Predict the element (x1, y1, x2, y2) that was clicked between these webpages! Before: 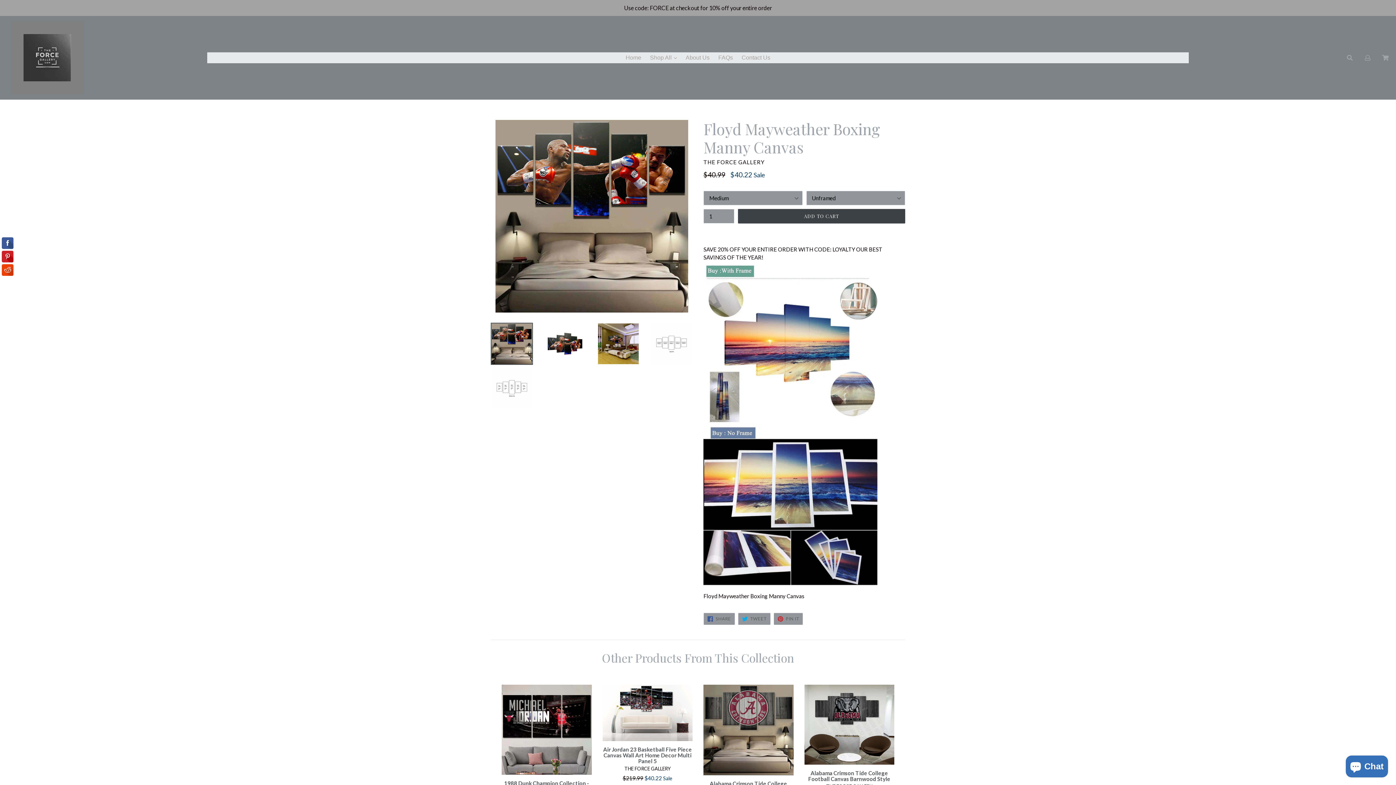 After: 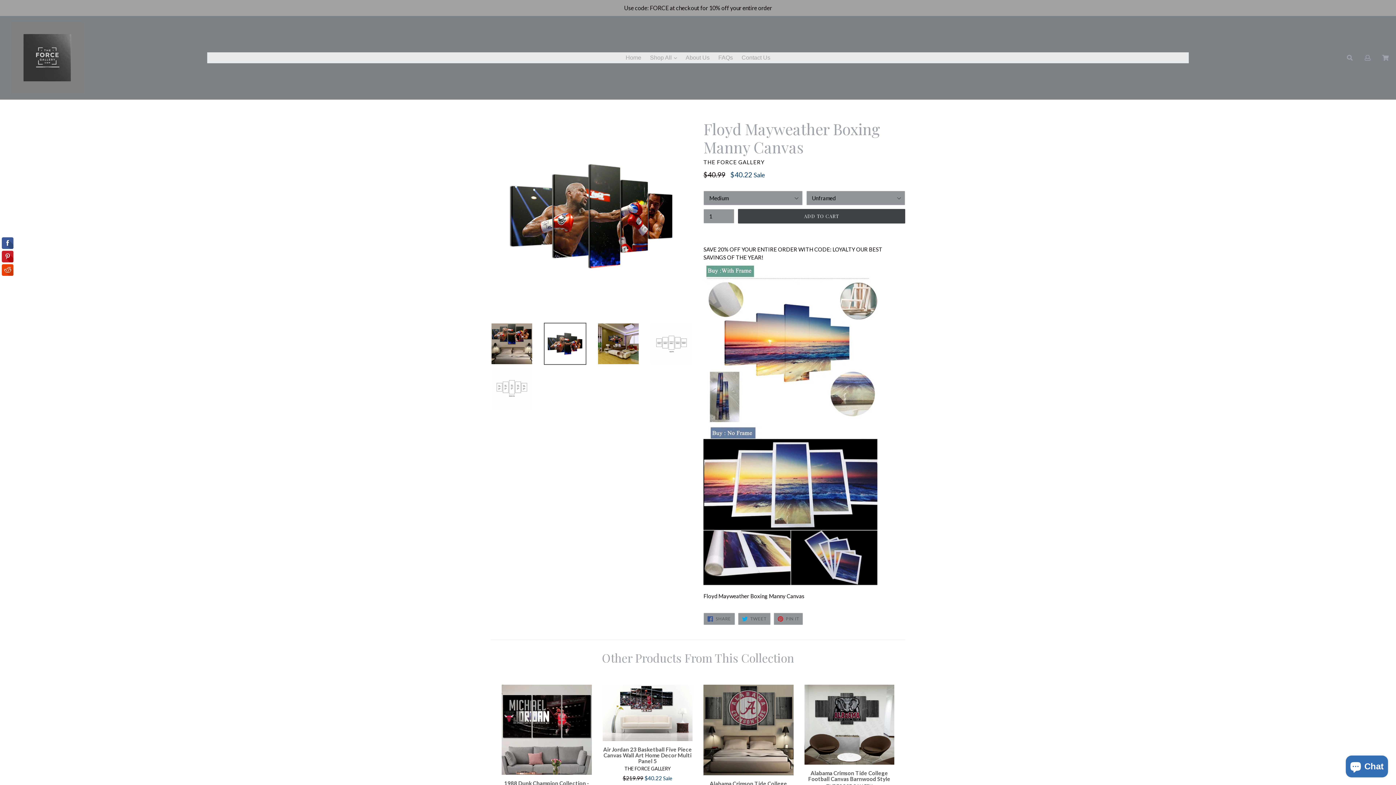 Action: bbox: (544, 322, 586, 365)